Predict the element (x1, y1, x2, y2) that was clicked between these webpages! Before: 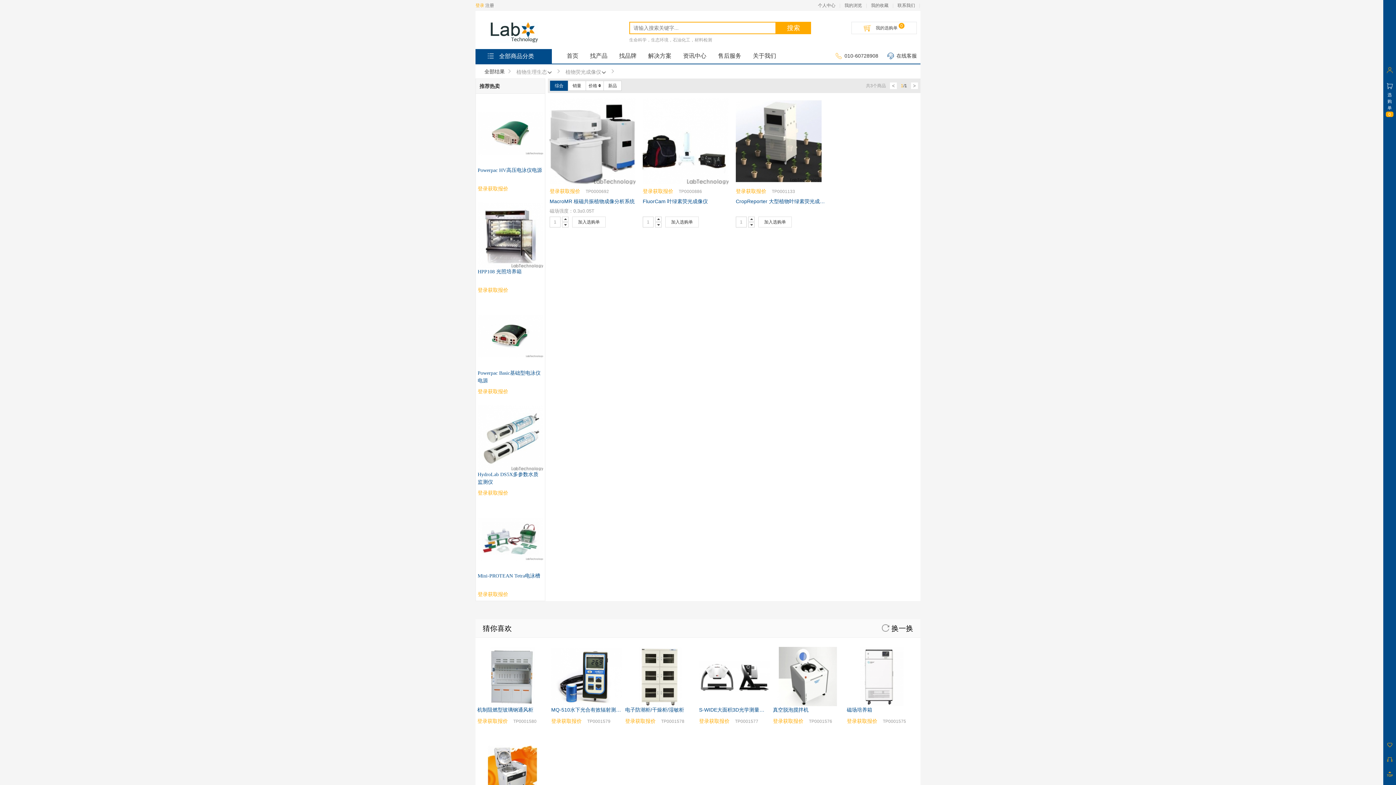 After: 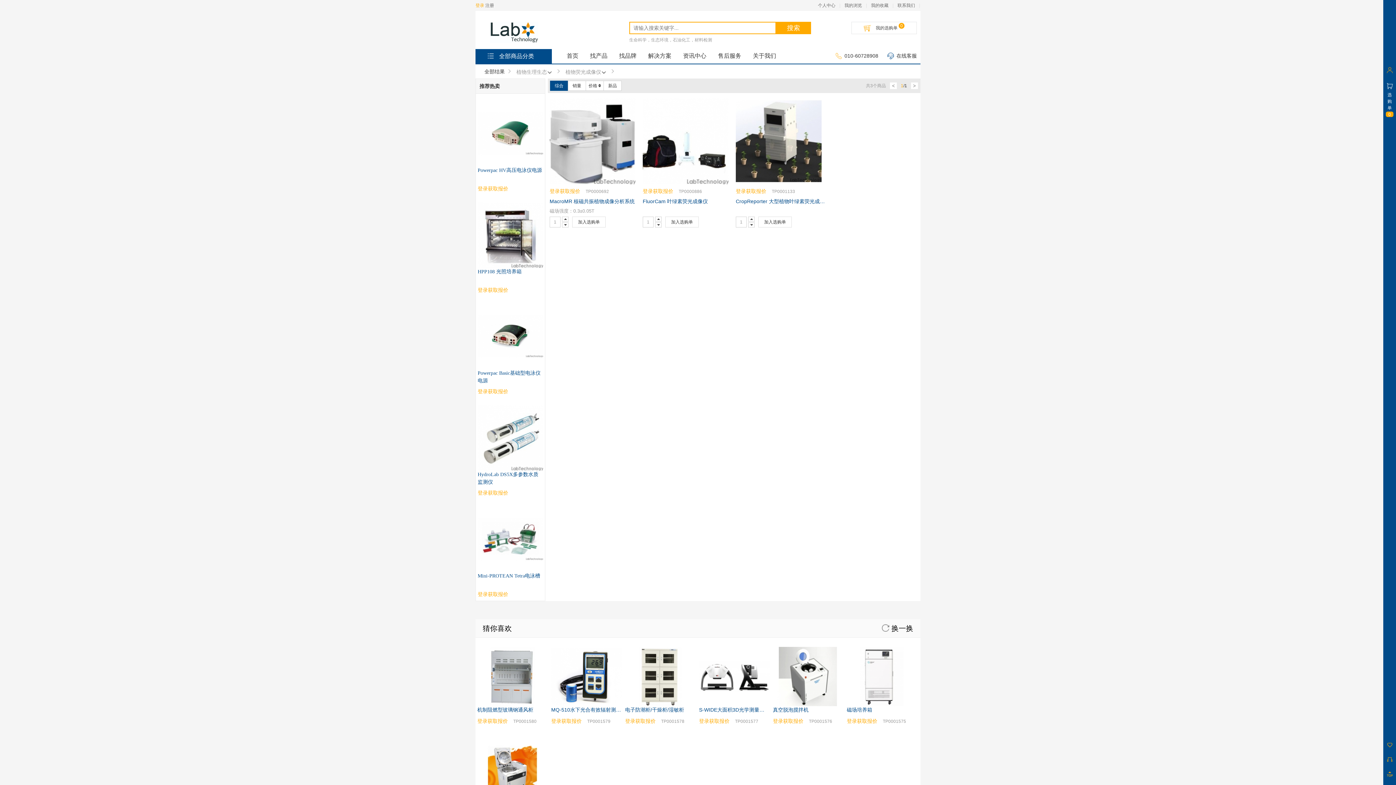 Action: bbox: (477, 406, 543, 412)